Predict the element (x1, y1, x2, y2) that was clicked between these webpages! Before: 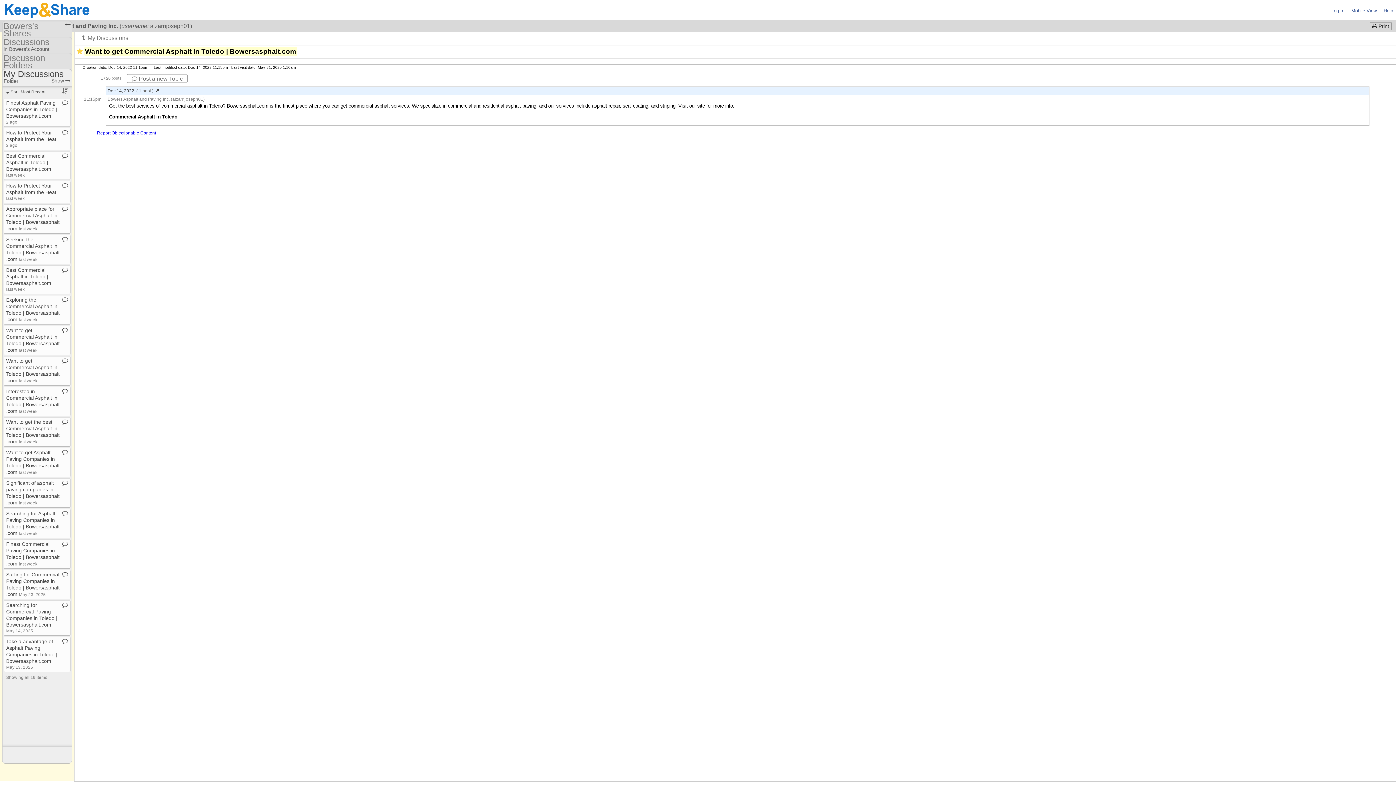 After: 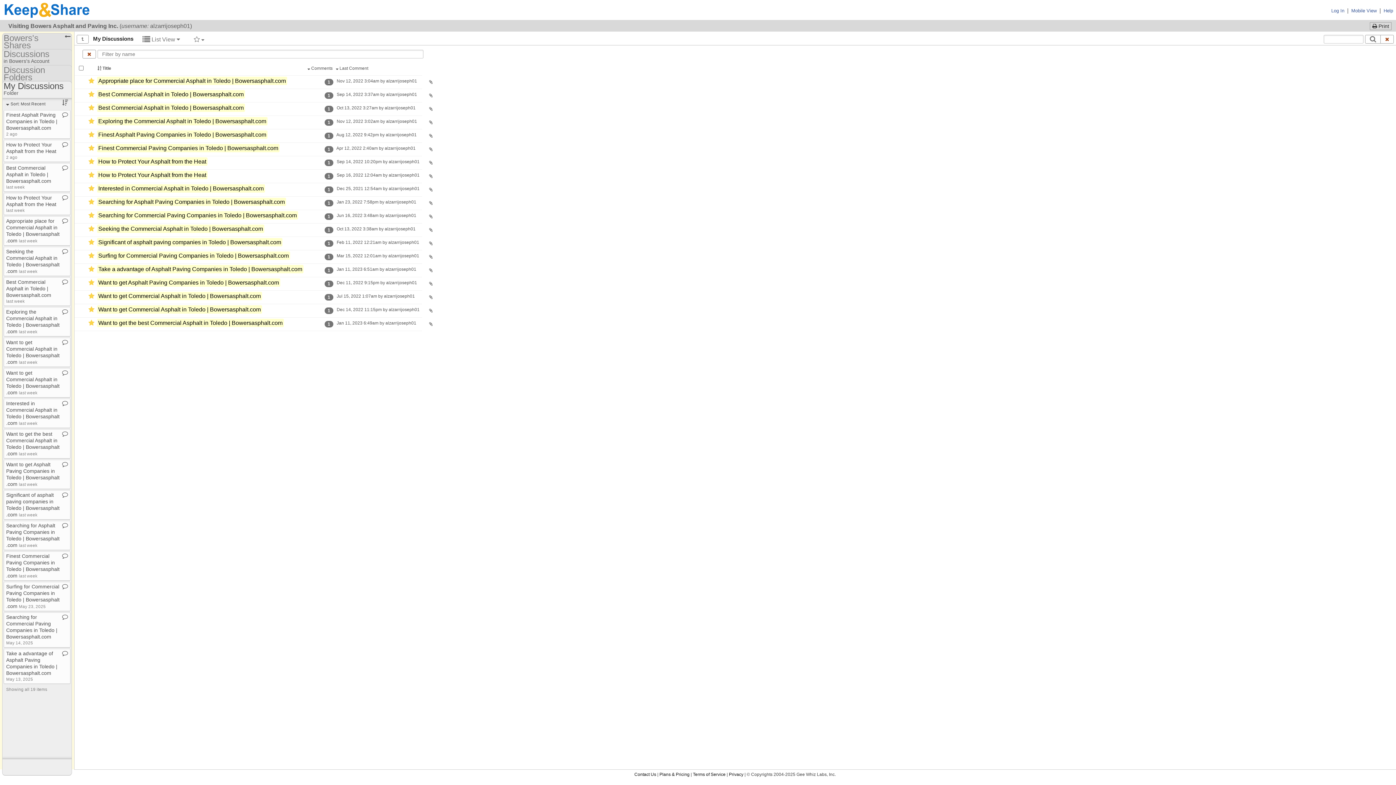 Action: bbox: (77, 33, 133, 42)